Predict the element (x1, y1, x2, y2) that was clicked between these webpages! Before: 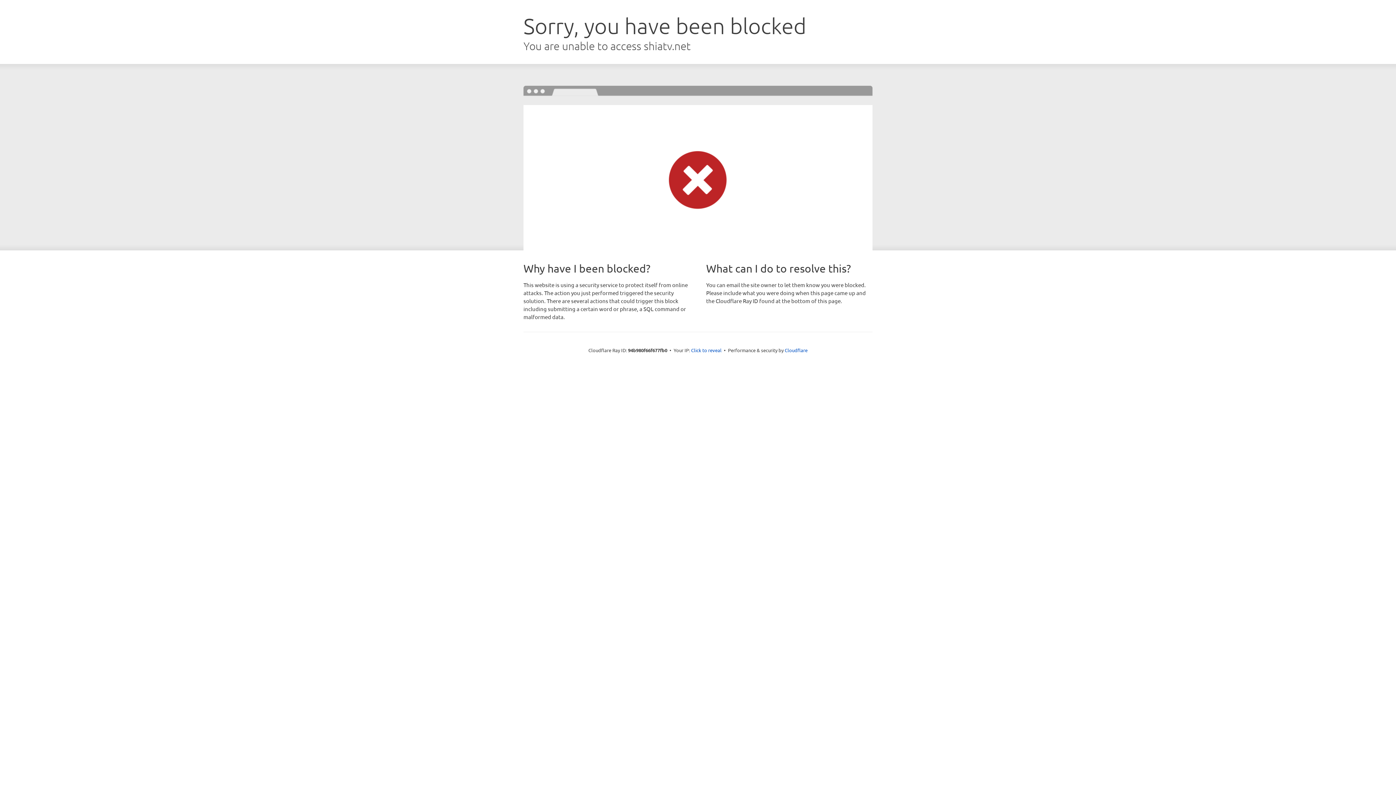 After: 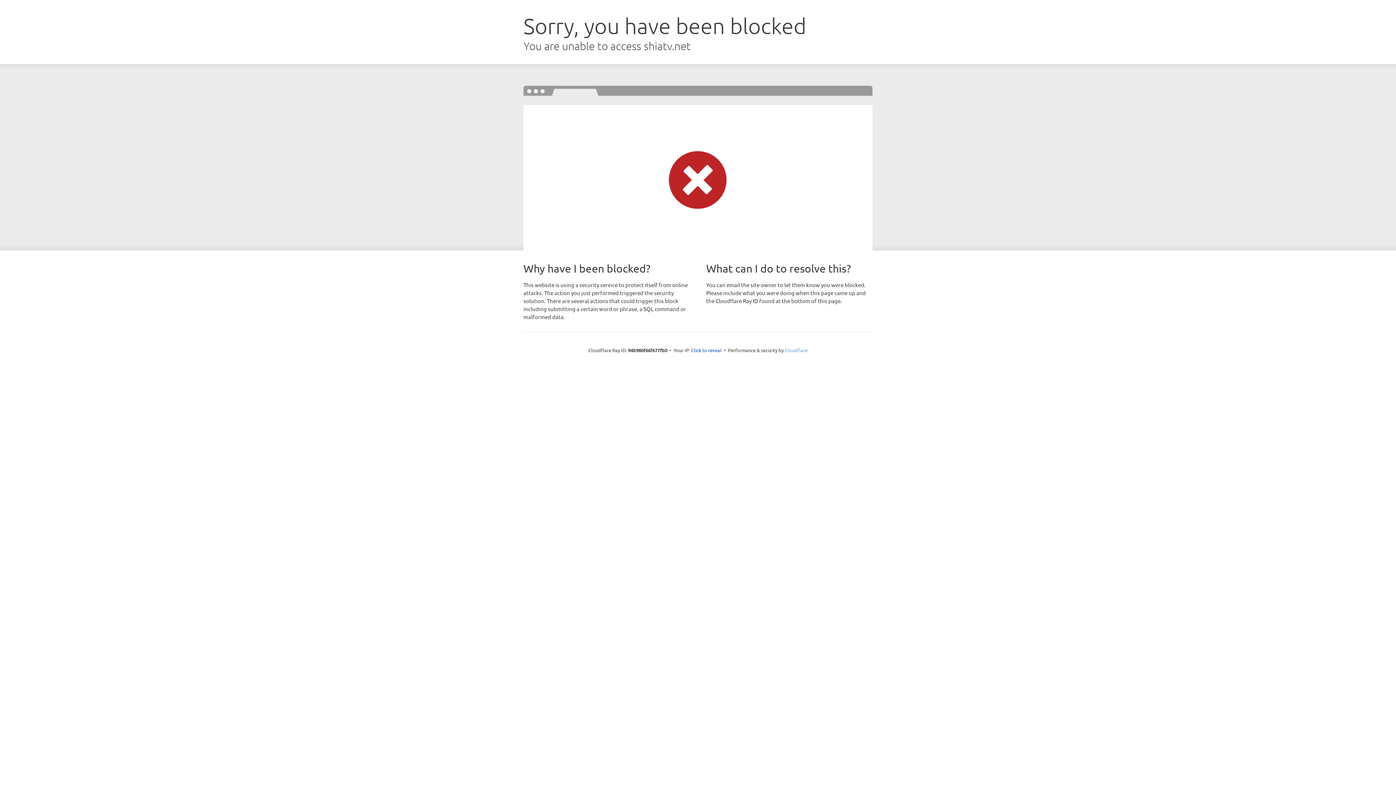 Action: bbox: (784, 347, 807, 353) label: Cloudflare